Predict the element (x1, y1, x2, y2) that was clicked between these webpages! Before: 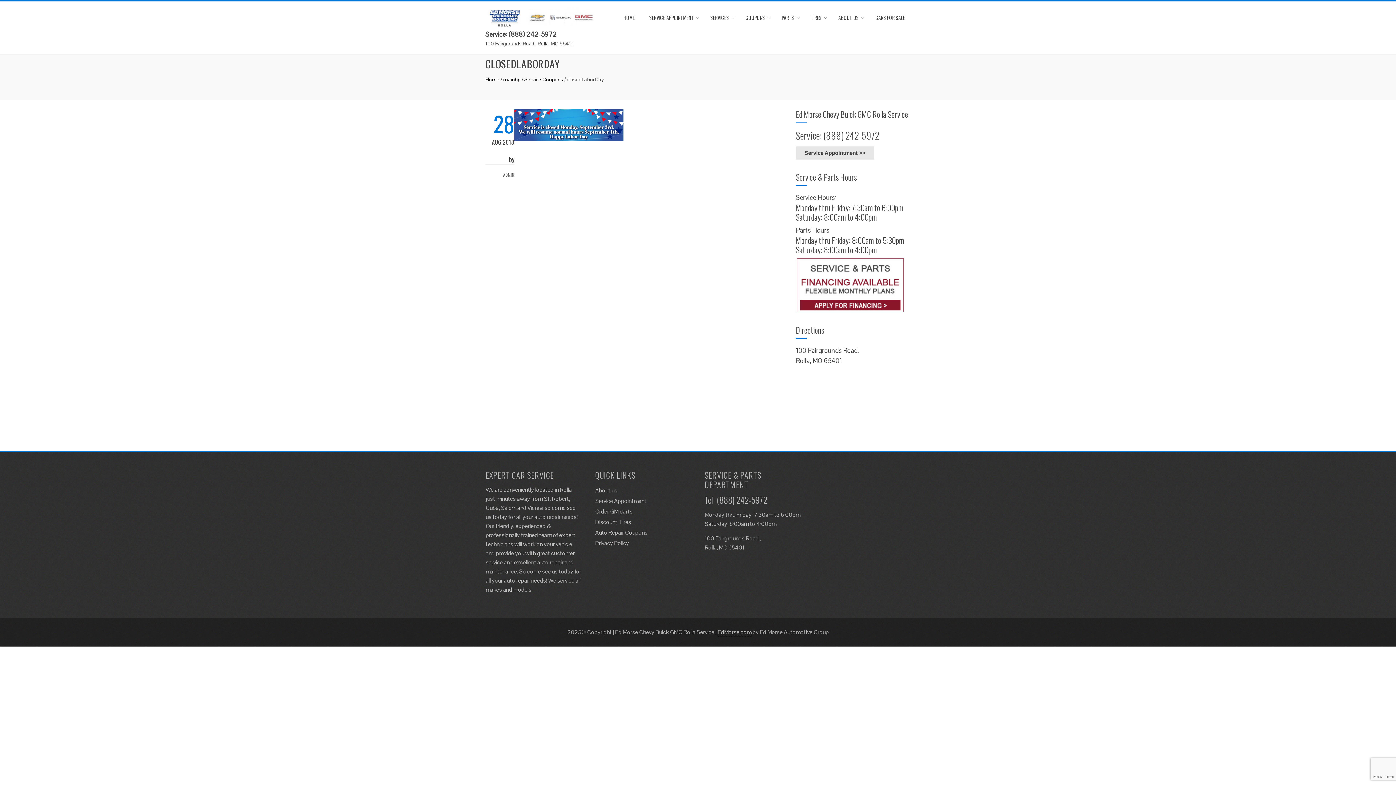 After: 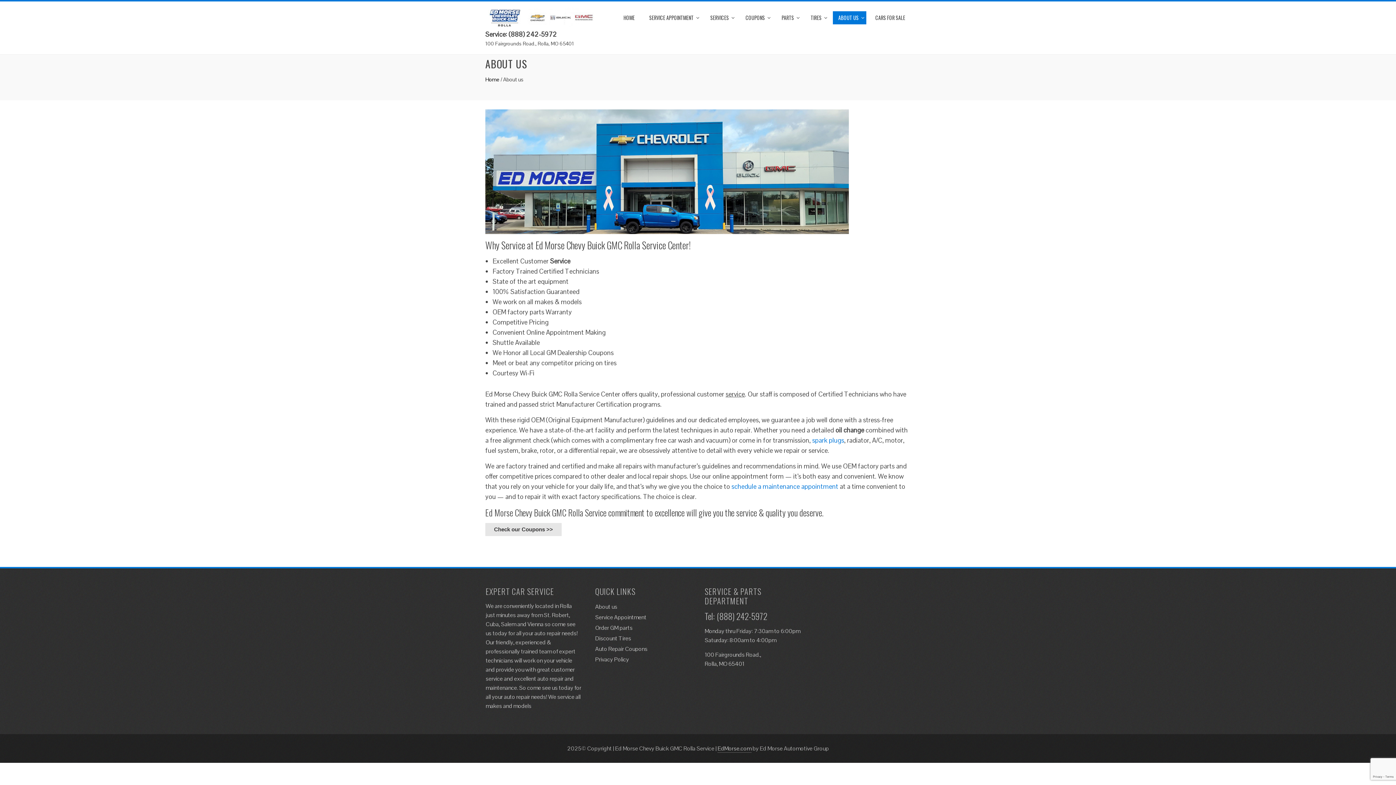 Action: label: About us bbox: (595, 486, 617, 494)